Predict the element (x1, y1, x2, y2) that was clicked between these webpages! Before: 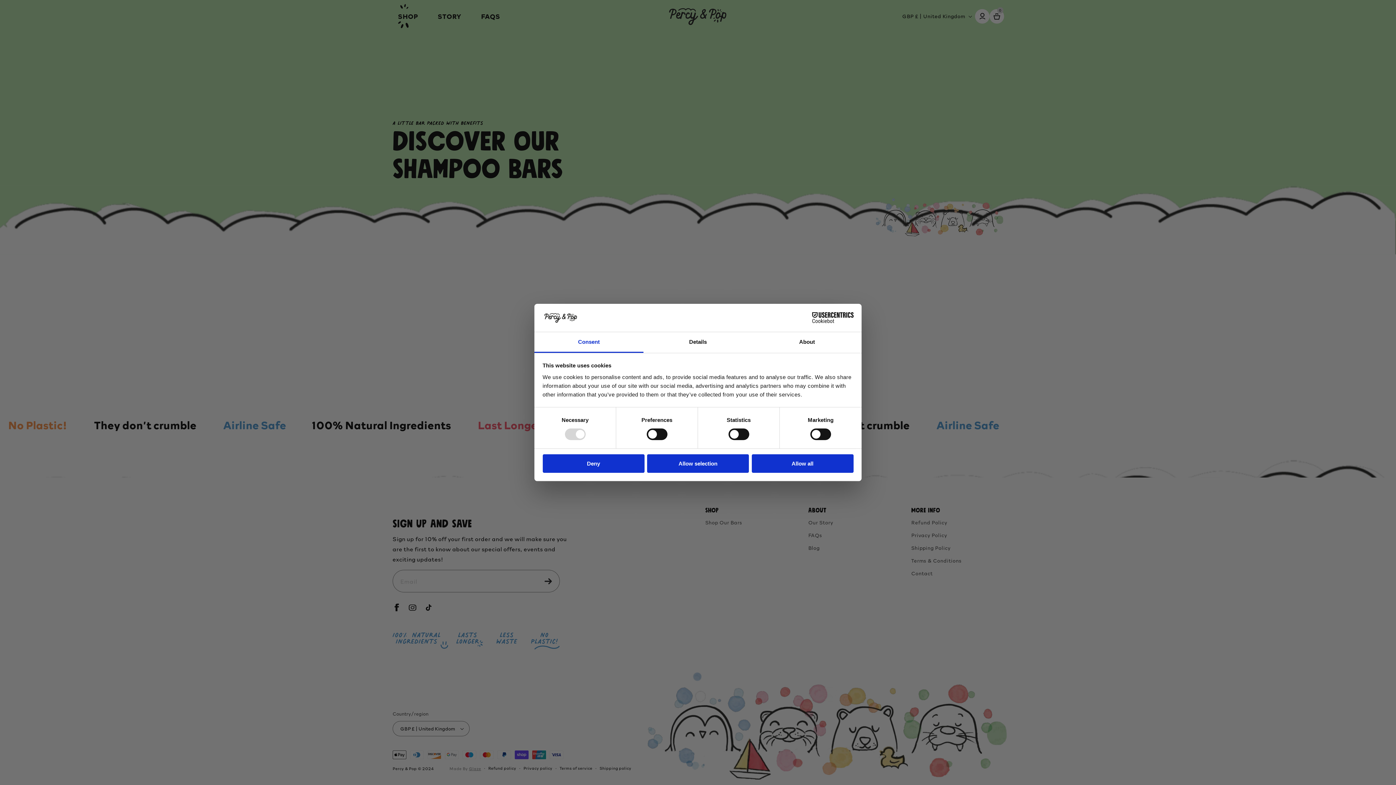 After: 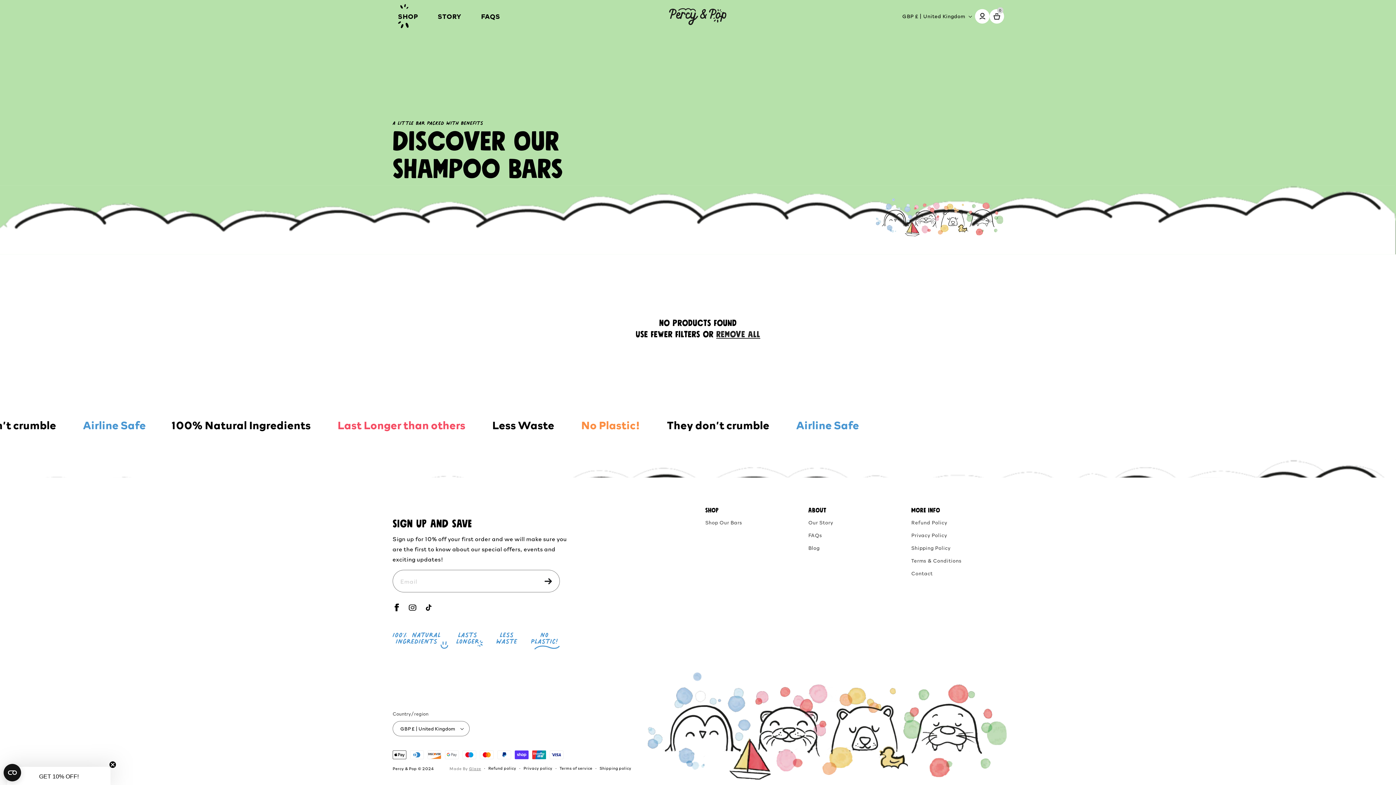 Action: bbox: (542, 454, 644, 472) label: Deny